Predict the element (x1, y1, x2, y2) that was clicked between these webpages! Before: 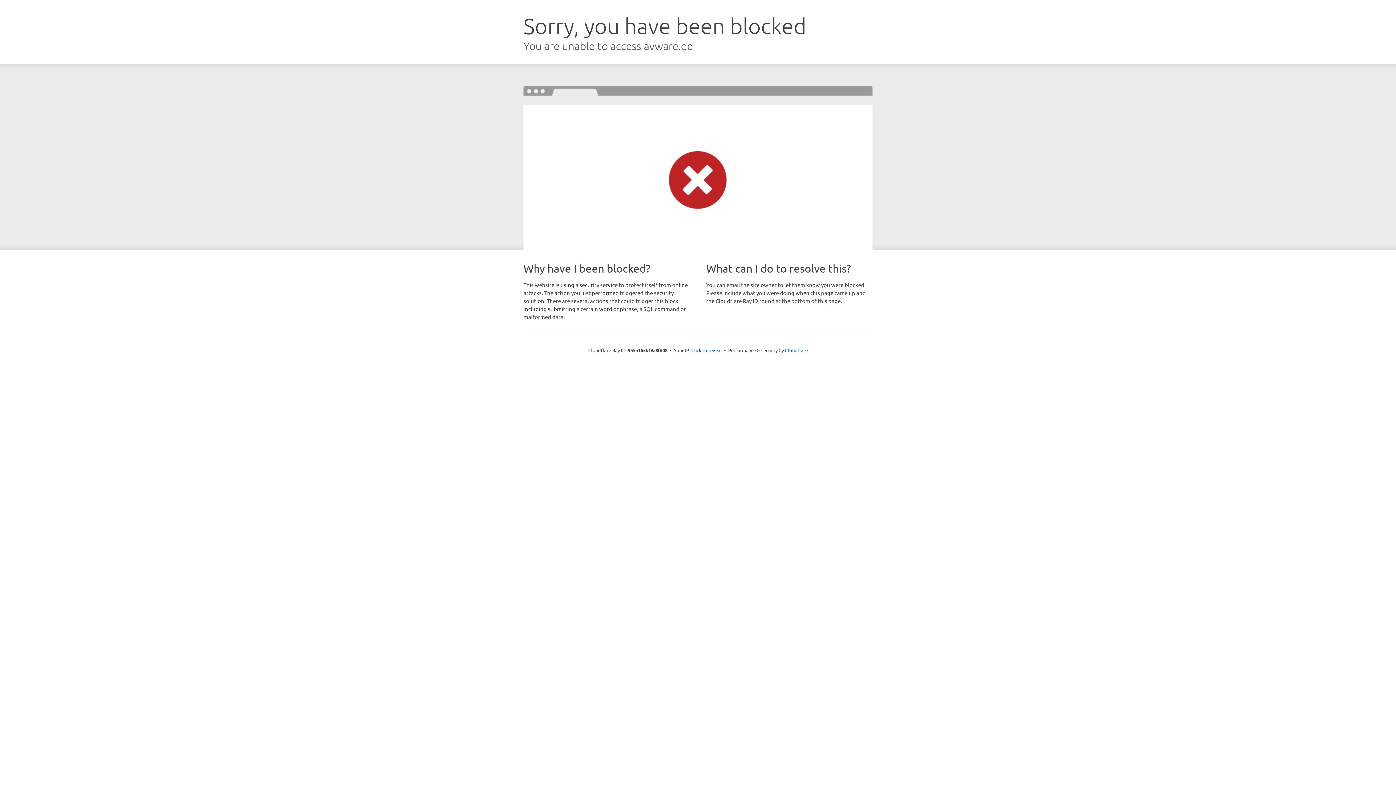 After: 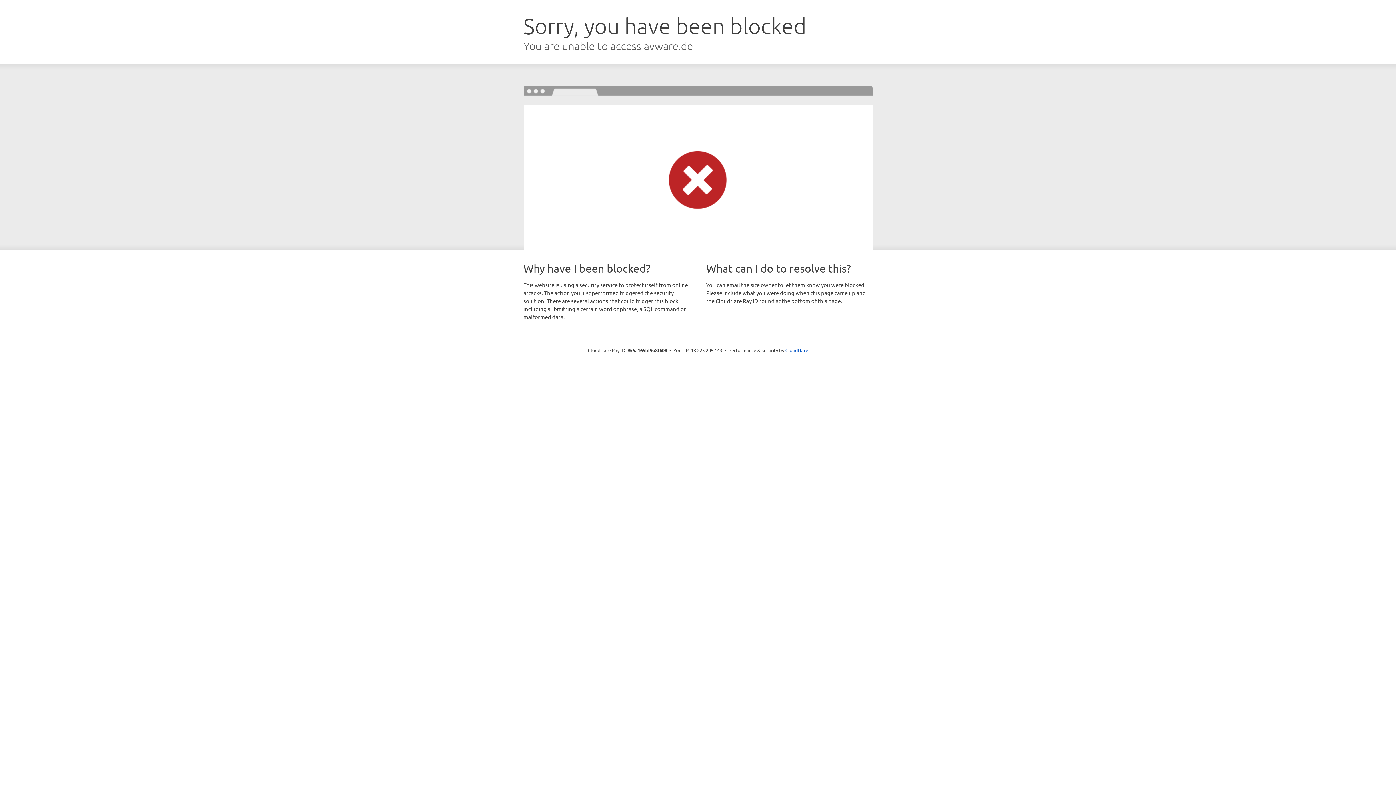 Action: bbox: (691, 346, 722, 353) label: Click to reveal